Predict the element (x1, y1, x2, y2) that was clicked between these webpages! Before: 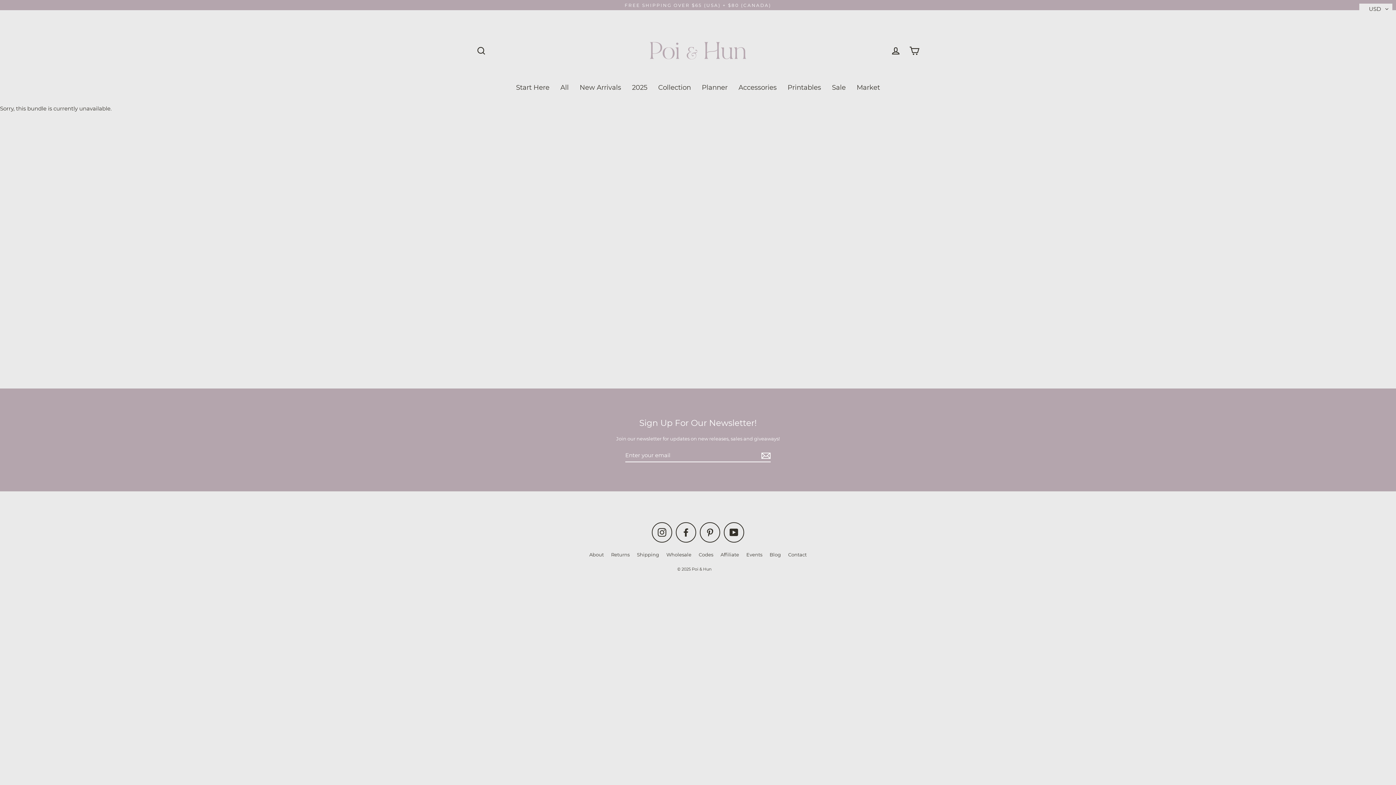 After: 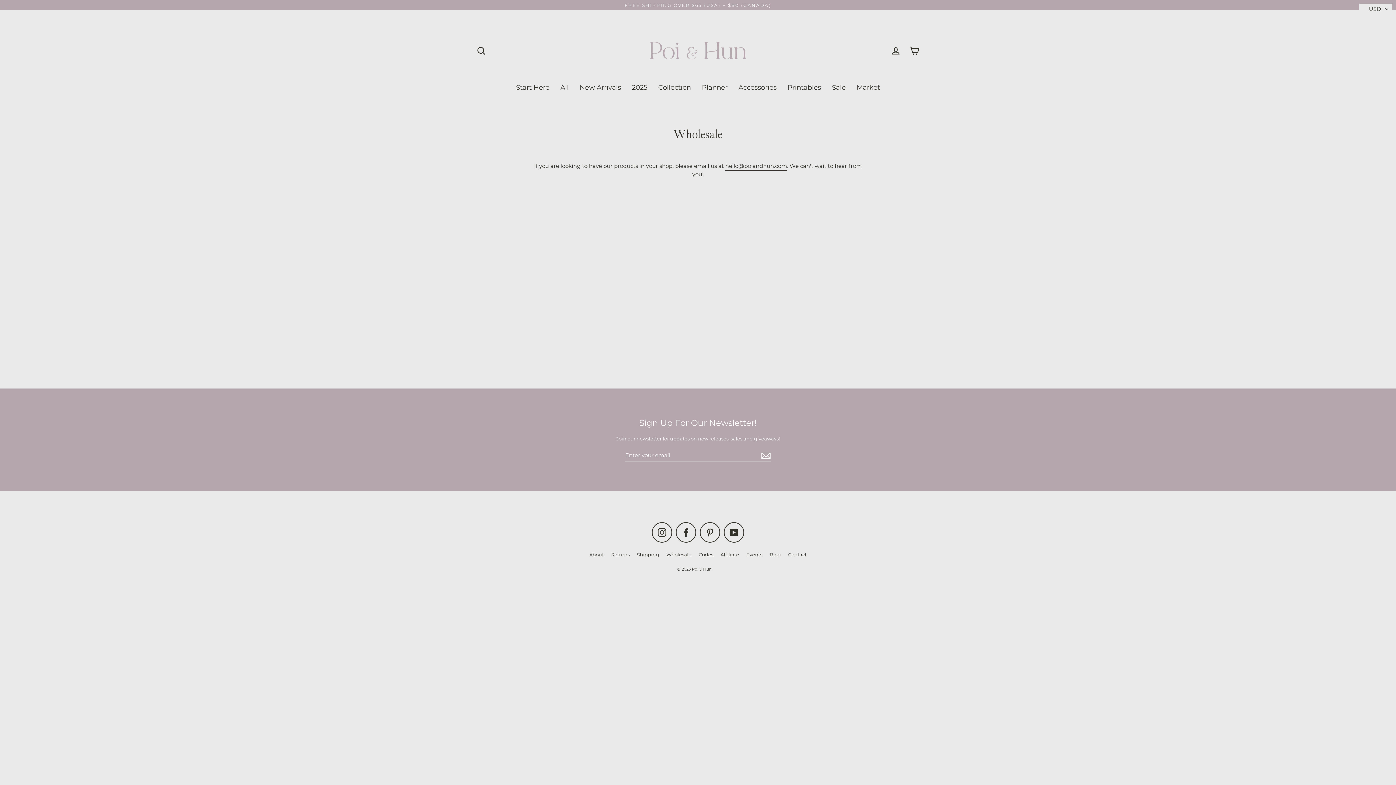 Action: bbox: (662, 550, 695, 559) label: Wholesale